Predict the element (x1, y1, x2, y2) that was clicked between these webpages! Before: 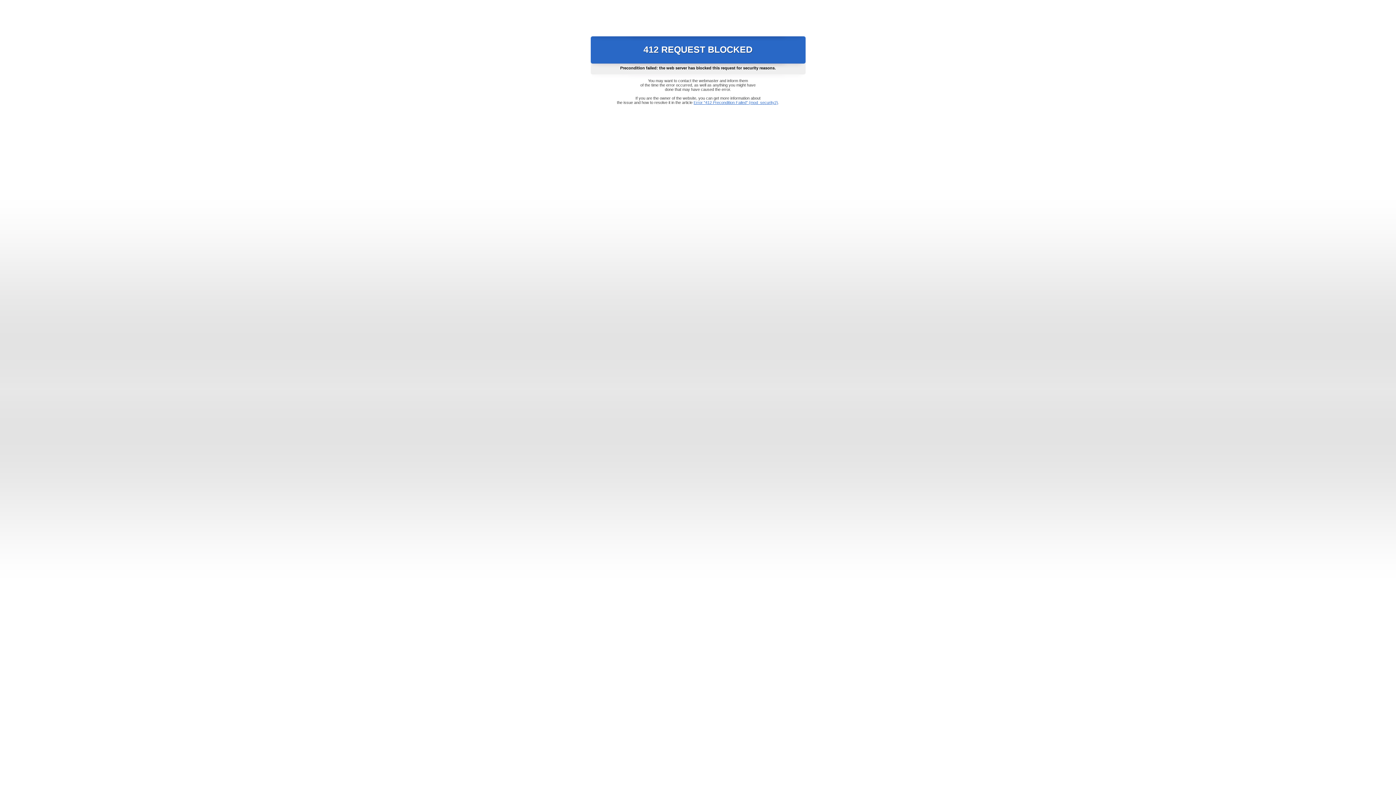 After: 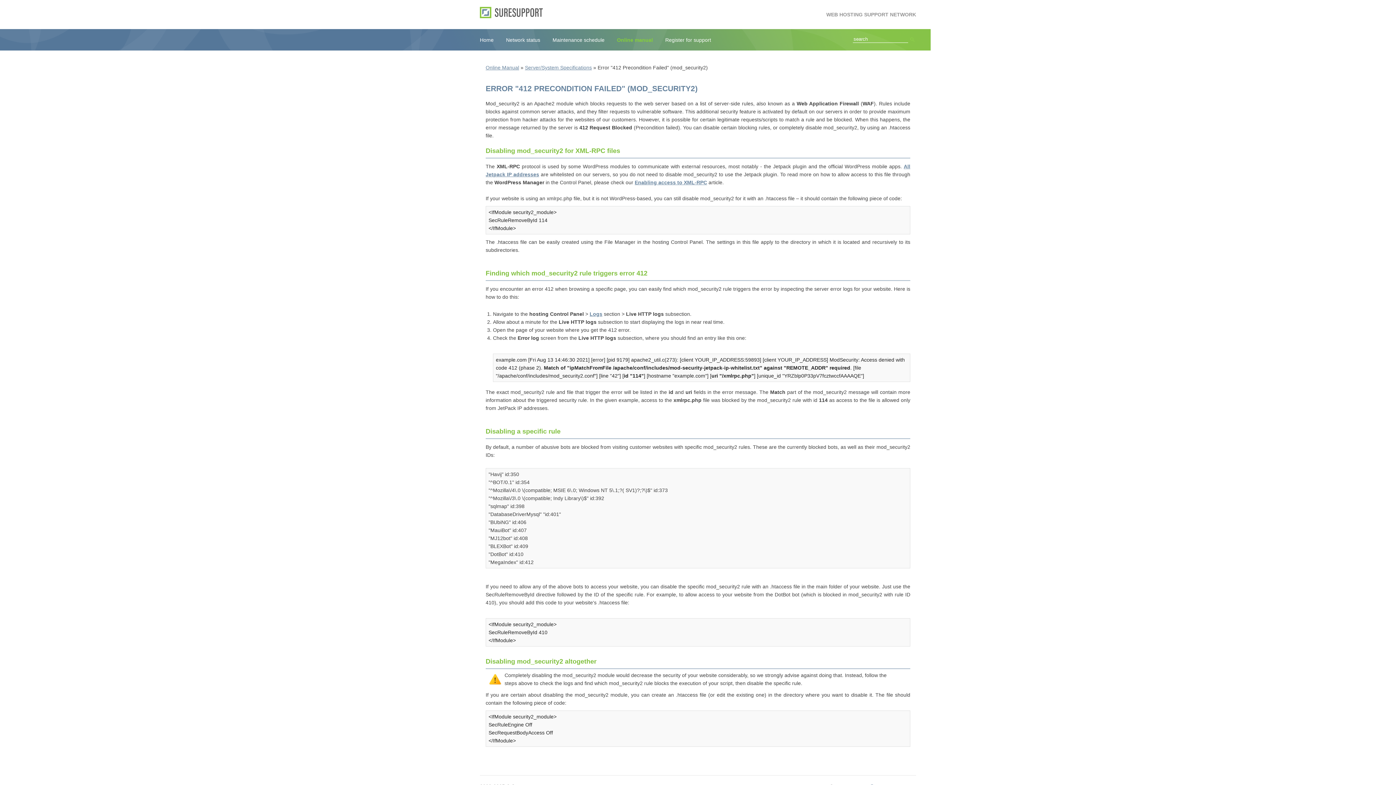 Action: bbox: (693, 100, 778, 104) label: Error "412 Precondition Failed" (mod_security2)